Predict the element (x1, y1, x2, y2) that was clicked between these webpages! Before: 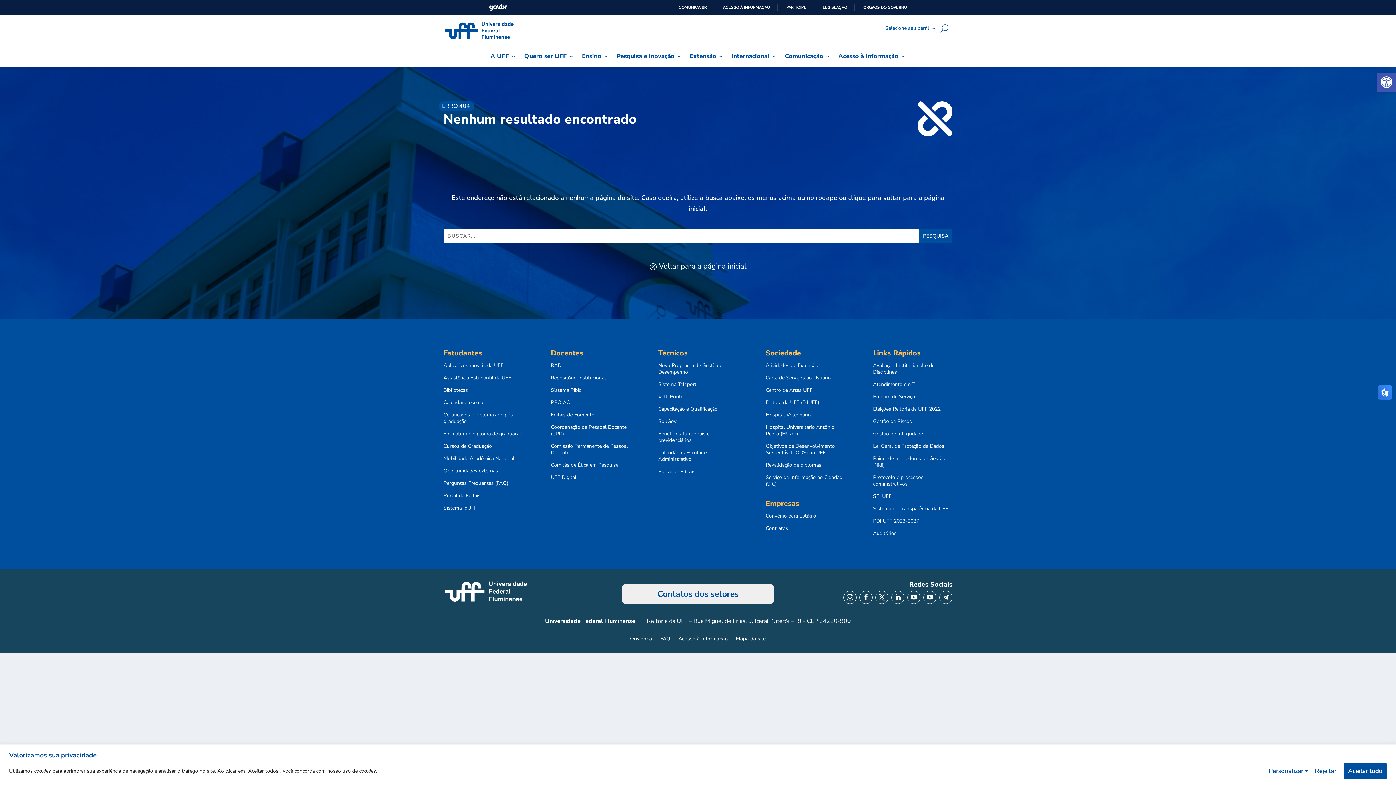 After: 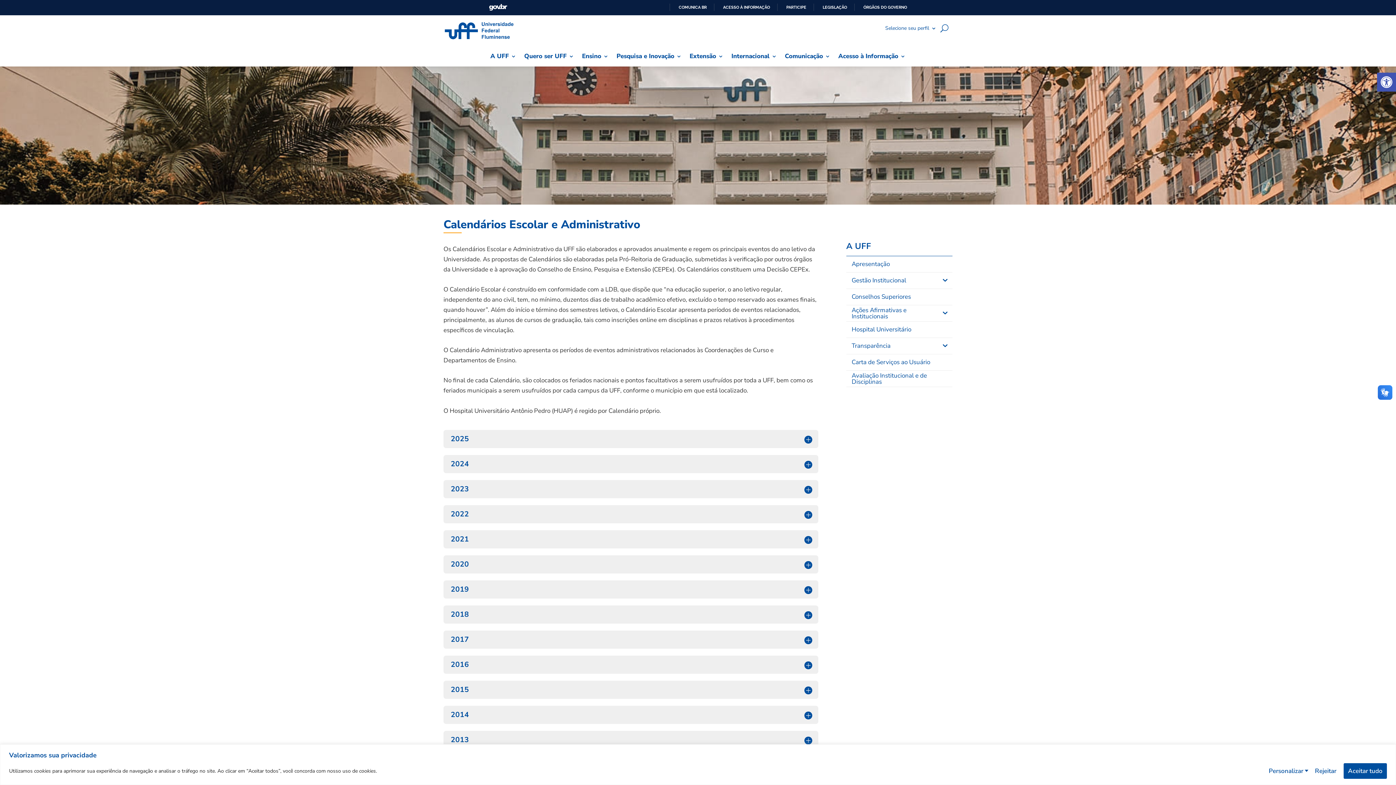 Action: bbox: (443, 399, 485, 408) label: Calendário escolar